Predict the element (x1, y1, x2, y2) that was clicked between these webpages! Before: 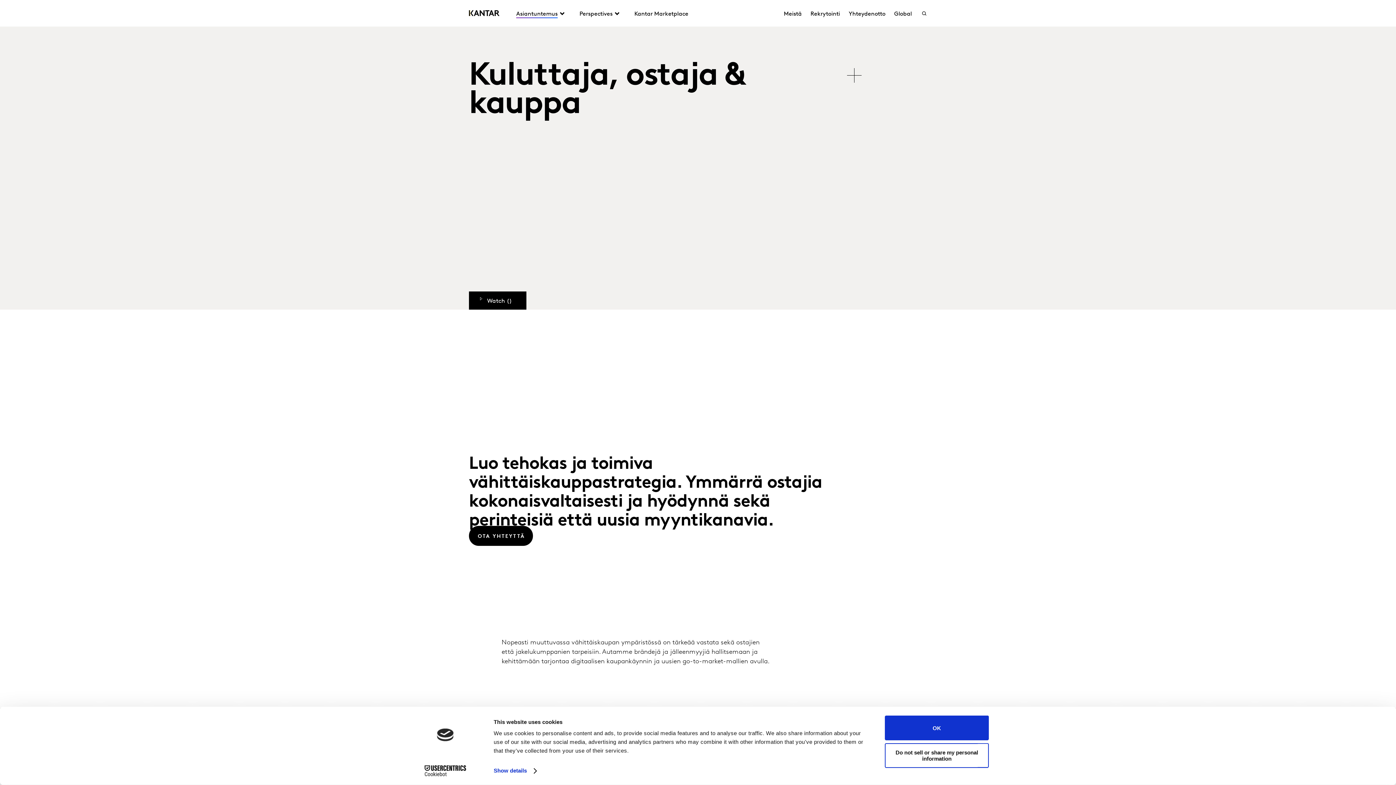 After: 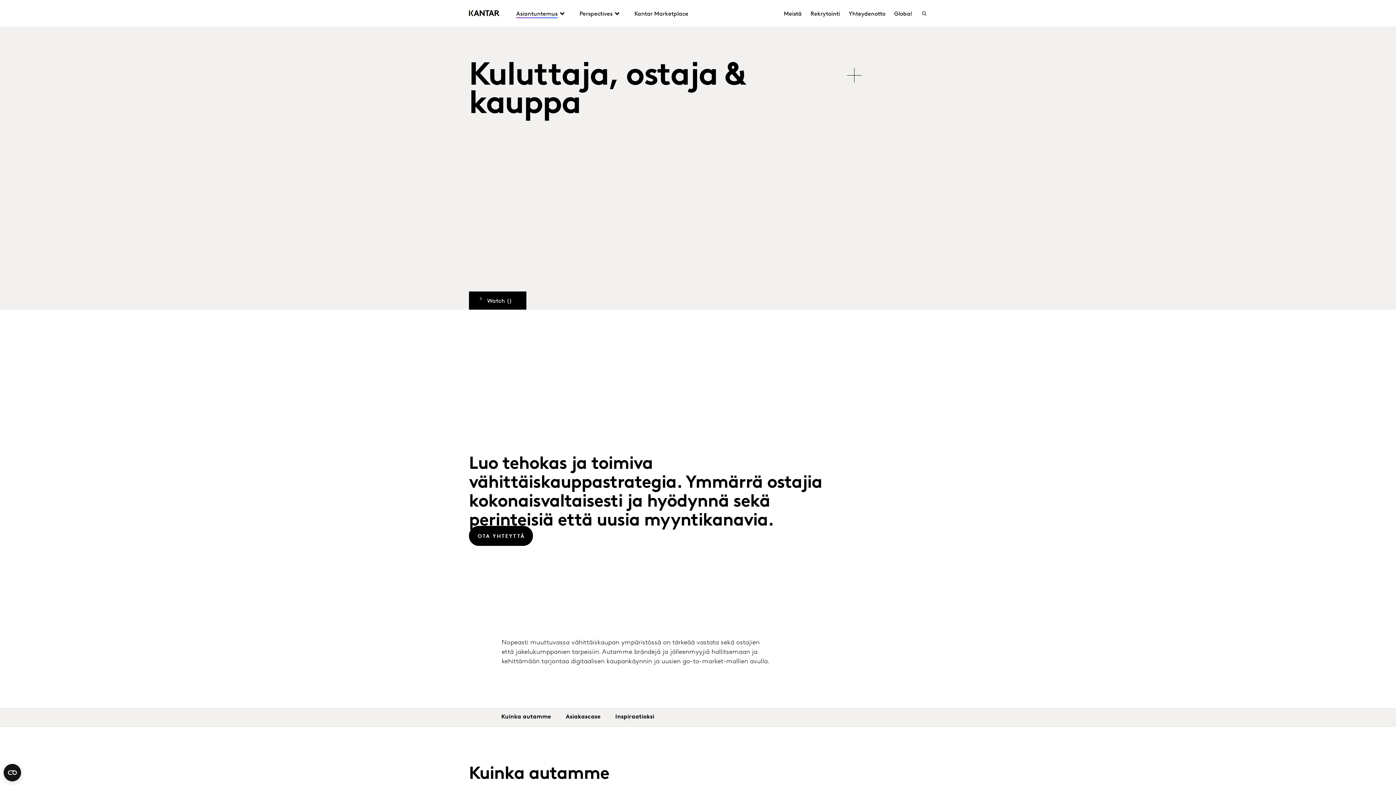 Action: bbox: (885, 715, 989, 740) label: OK